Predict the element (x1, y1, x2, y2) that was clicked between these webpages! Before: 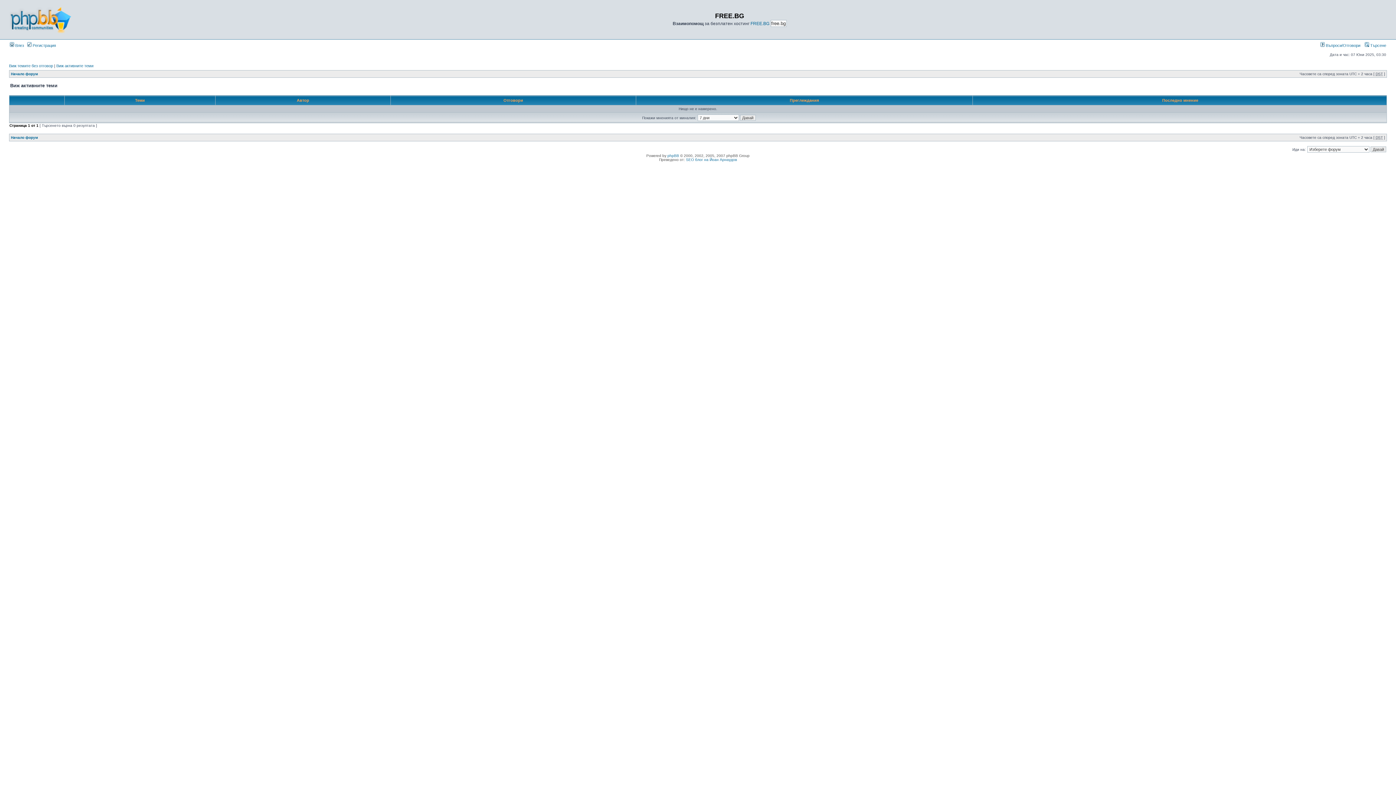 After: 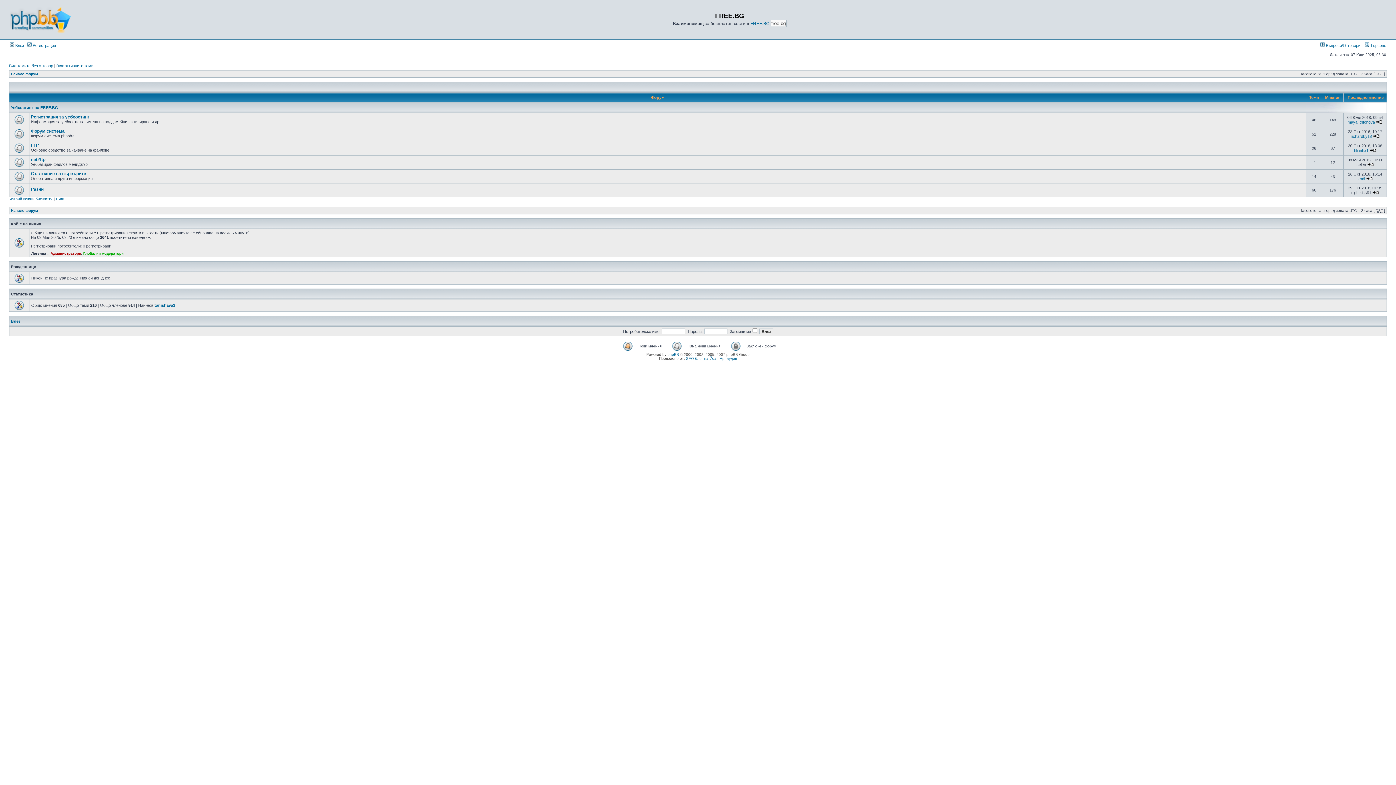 Action: bbox: (9, 33, 71, 37)